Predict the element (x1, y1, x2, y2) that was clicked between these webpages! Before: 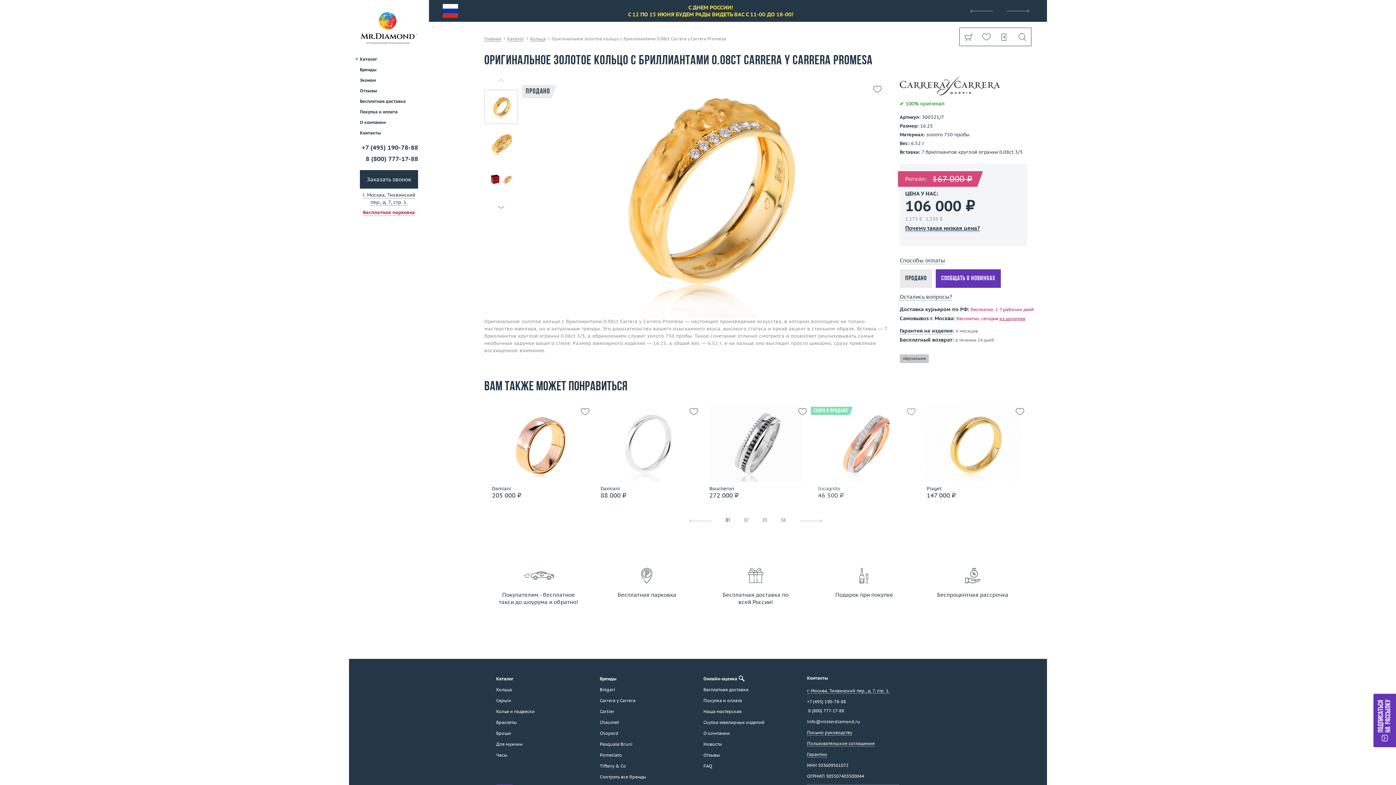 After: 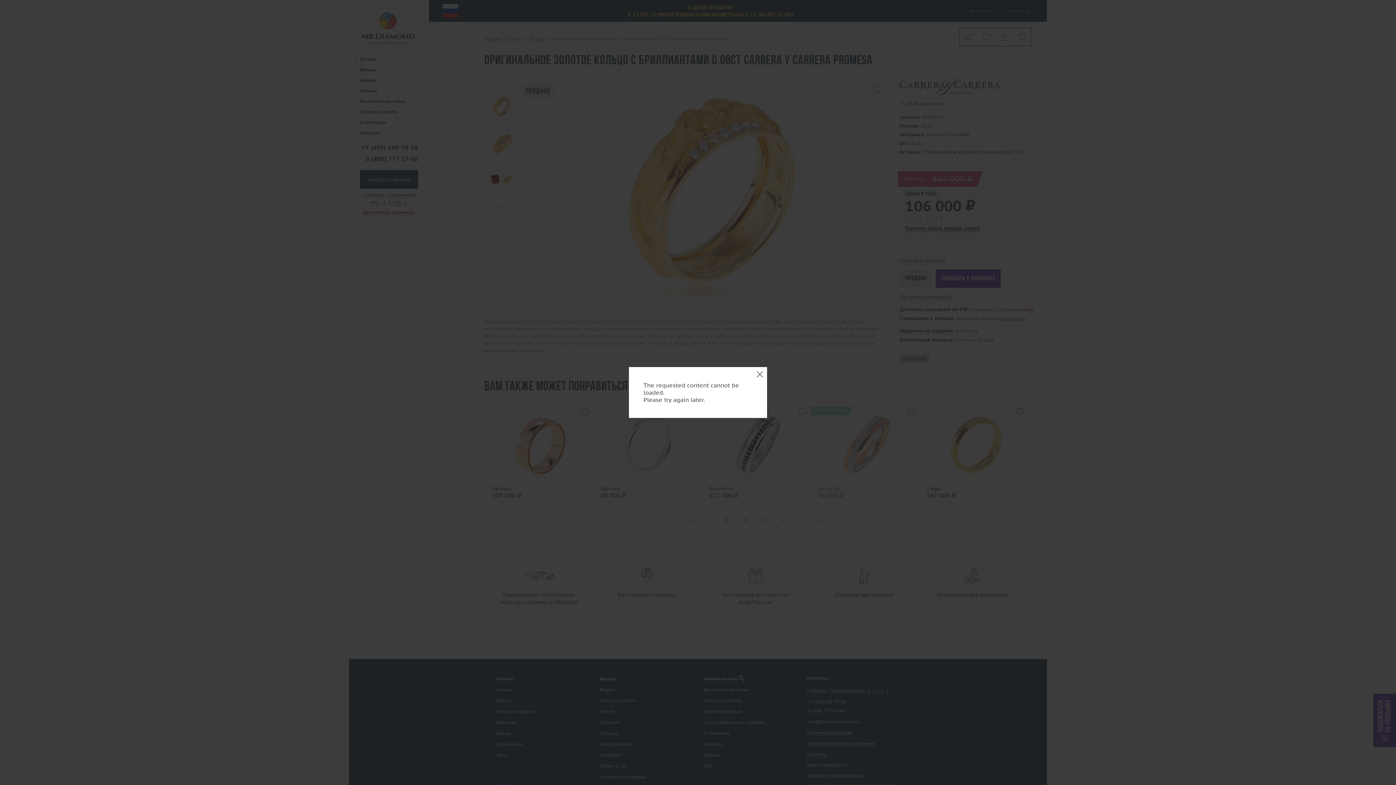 Action: bbox: (360, 188, 418, 208) label: г. Москва, Тихвинский пер., д. 7, стр. 1.